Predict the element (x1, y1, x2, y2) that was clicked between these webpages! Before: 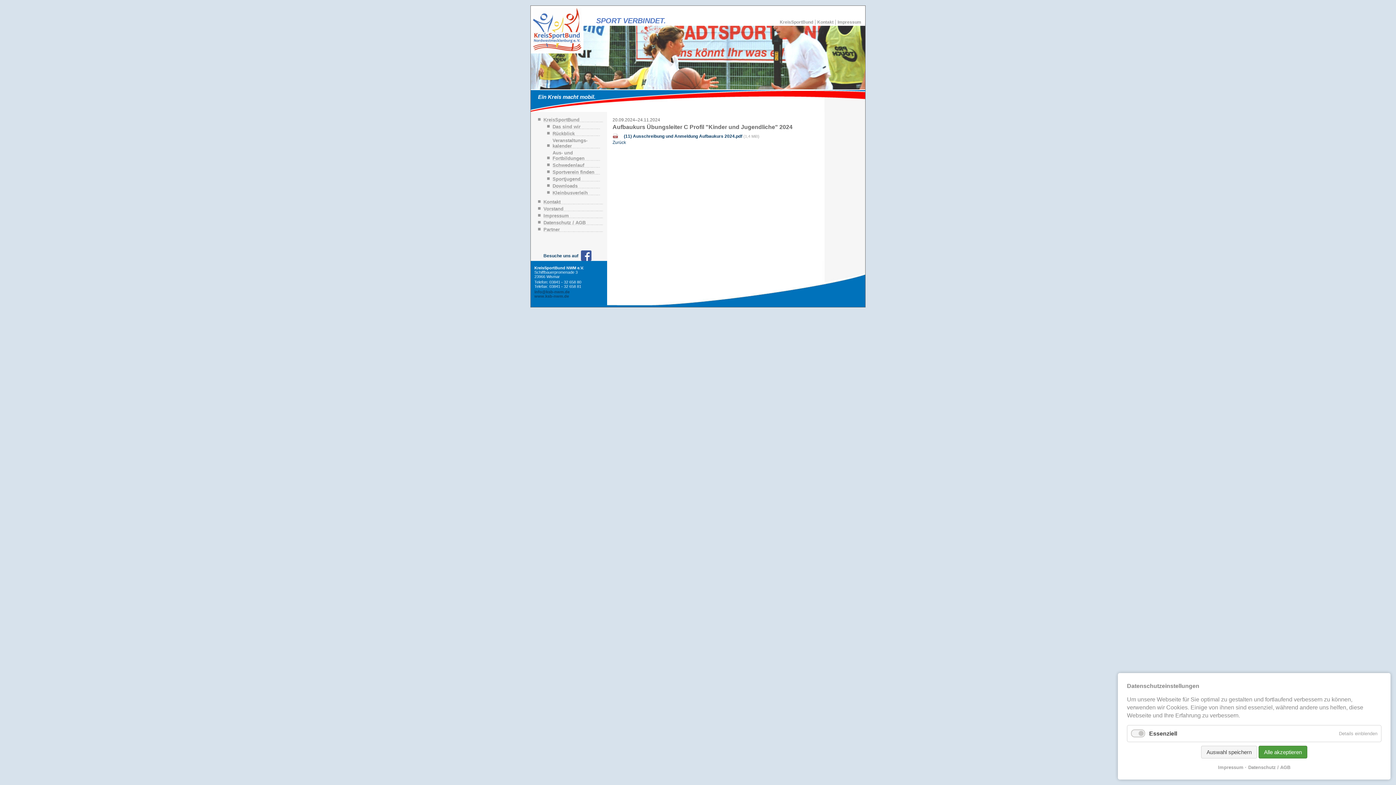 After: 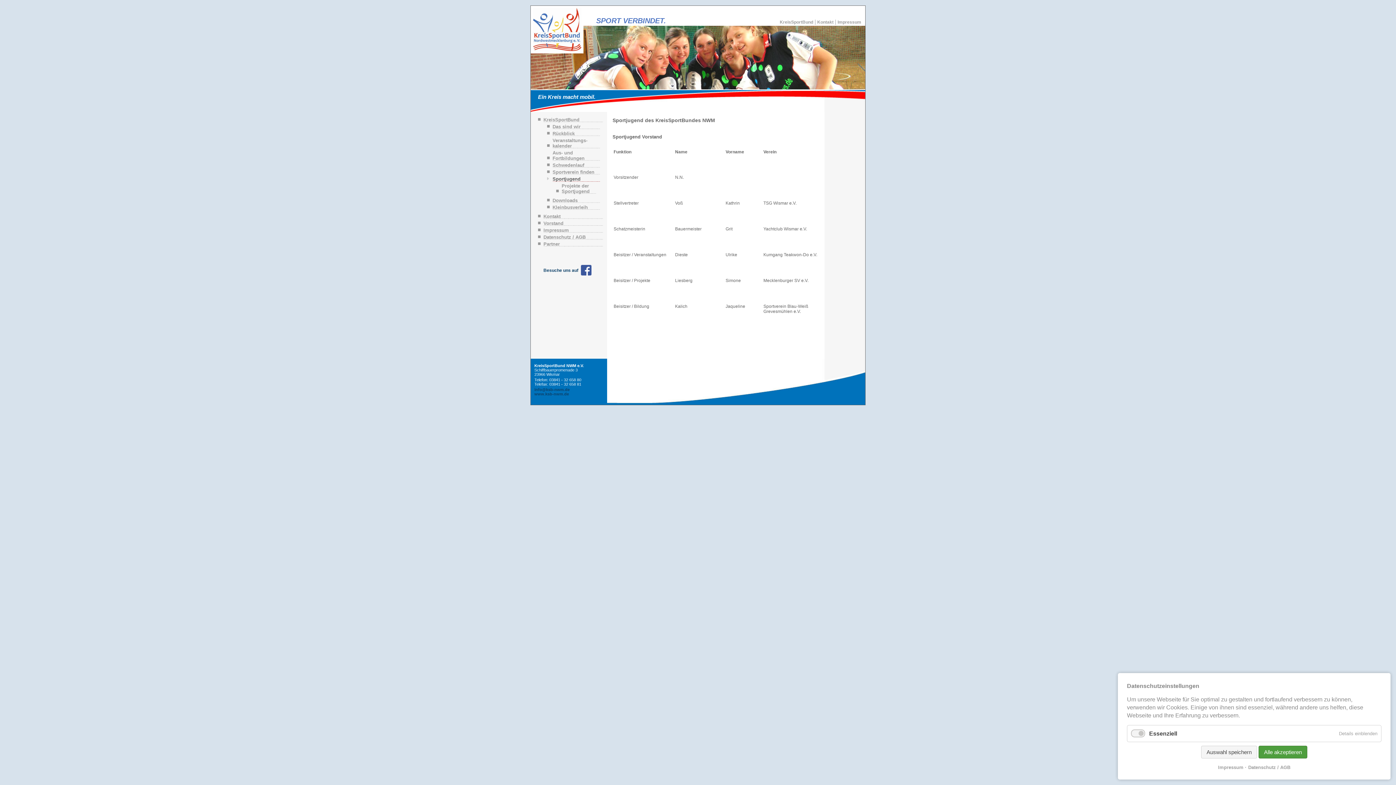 Action: label: Sportjugend bbox: (547, 176, 600, 181)